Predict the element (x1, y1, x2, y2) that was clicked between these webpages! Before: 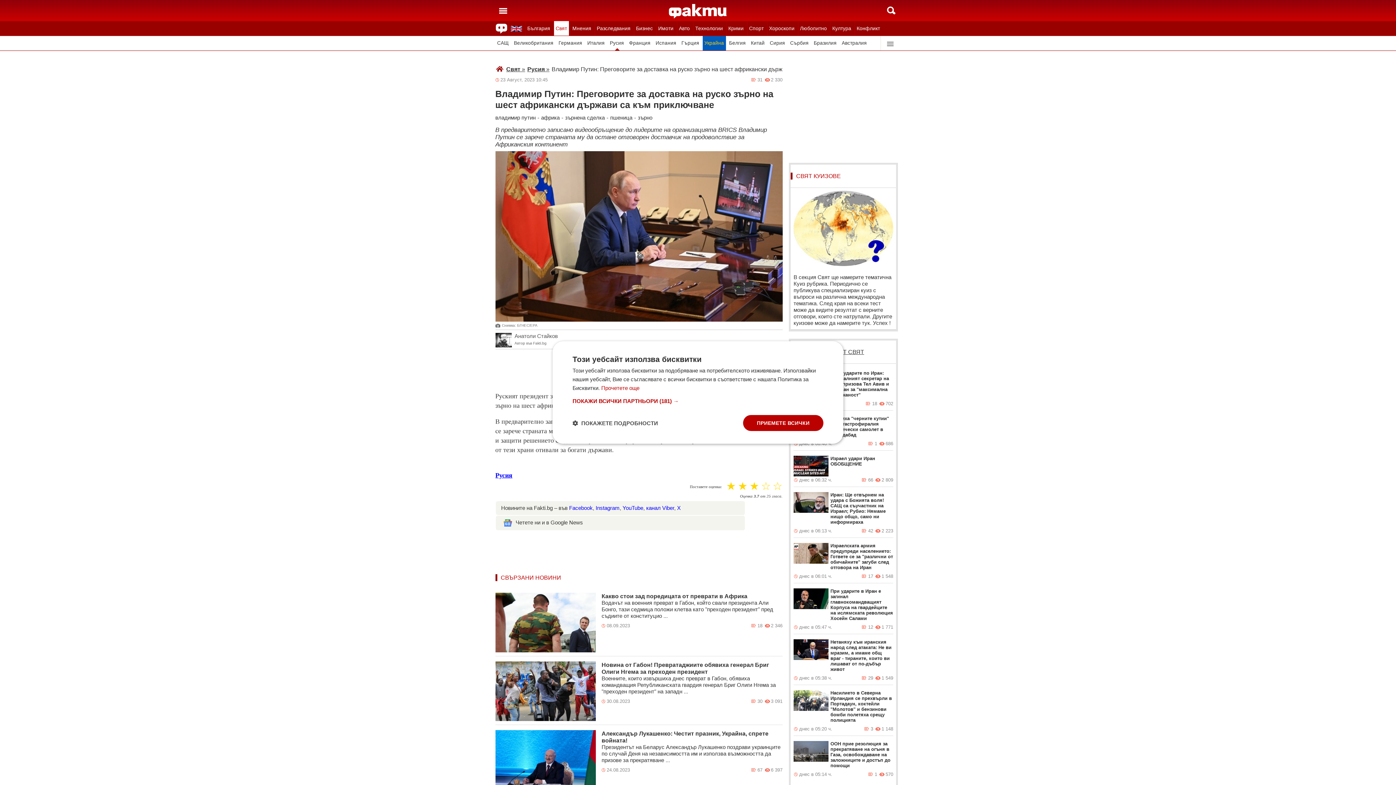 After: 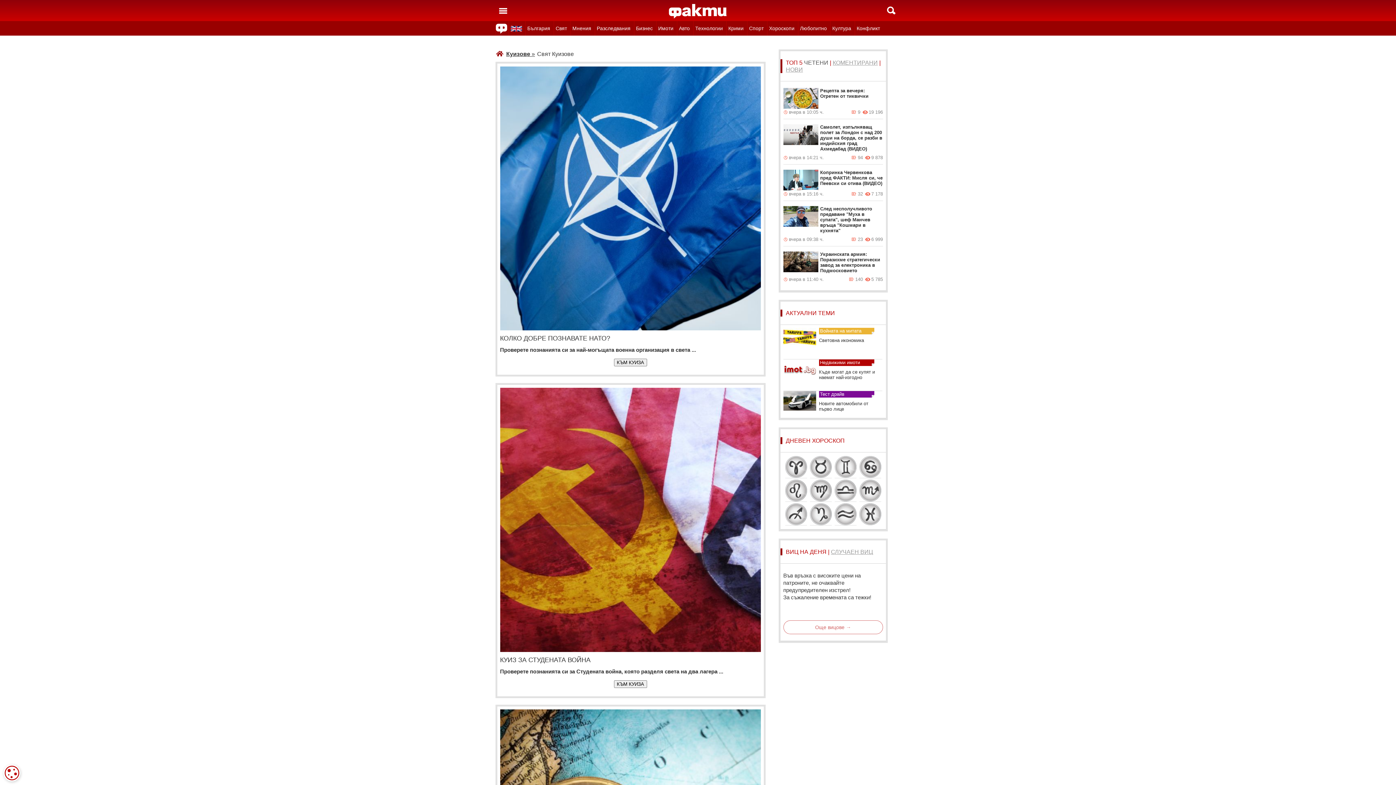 Action: label: В секция Свят ще намерите тематична Куиз рубрика. Периодично се публикува специализиран куиз с въпроси на различна международна тематика. След края на всеки тест може да видите резултат с верните отговори, които сте натрупали. Другите куизове може да намерите тук. Успех ! bbox: (793, 228, 893, 326)